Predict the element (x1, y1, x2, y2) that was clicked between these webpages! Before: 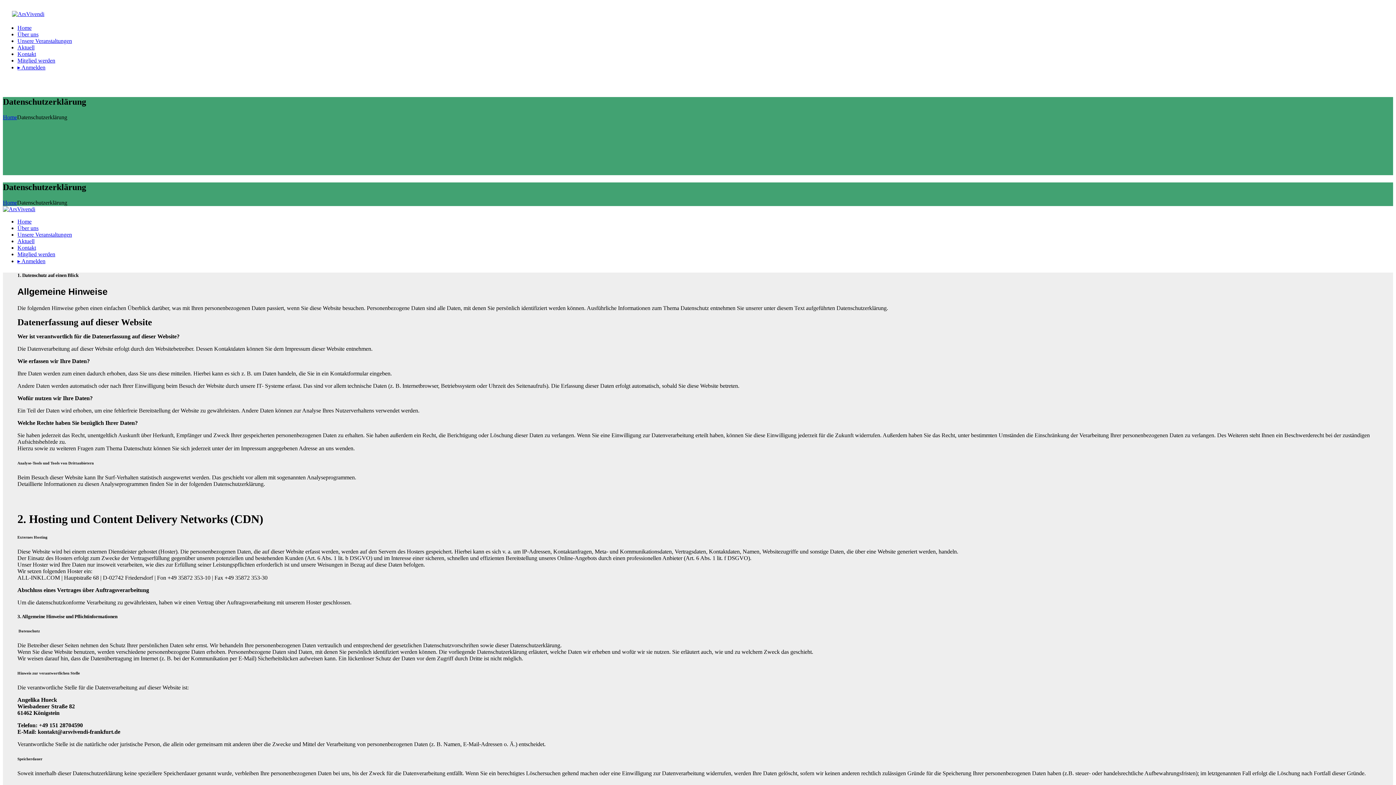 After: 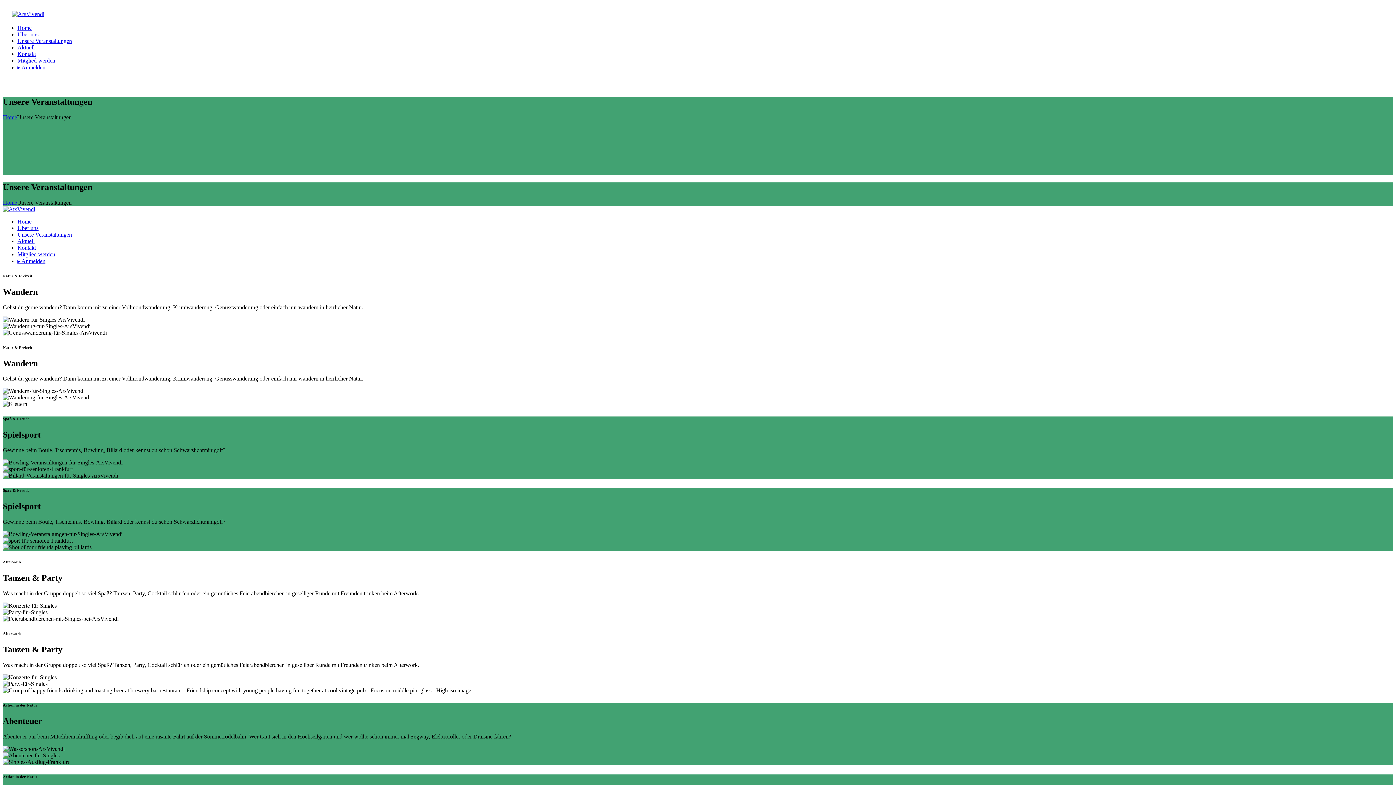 Action: bbox: (17, 37, 72, 44) label: Unsere Veranstaltungen